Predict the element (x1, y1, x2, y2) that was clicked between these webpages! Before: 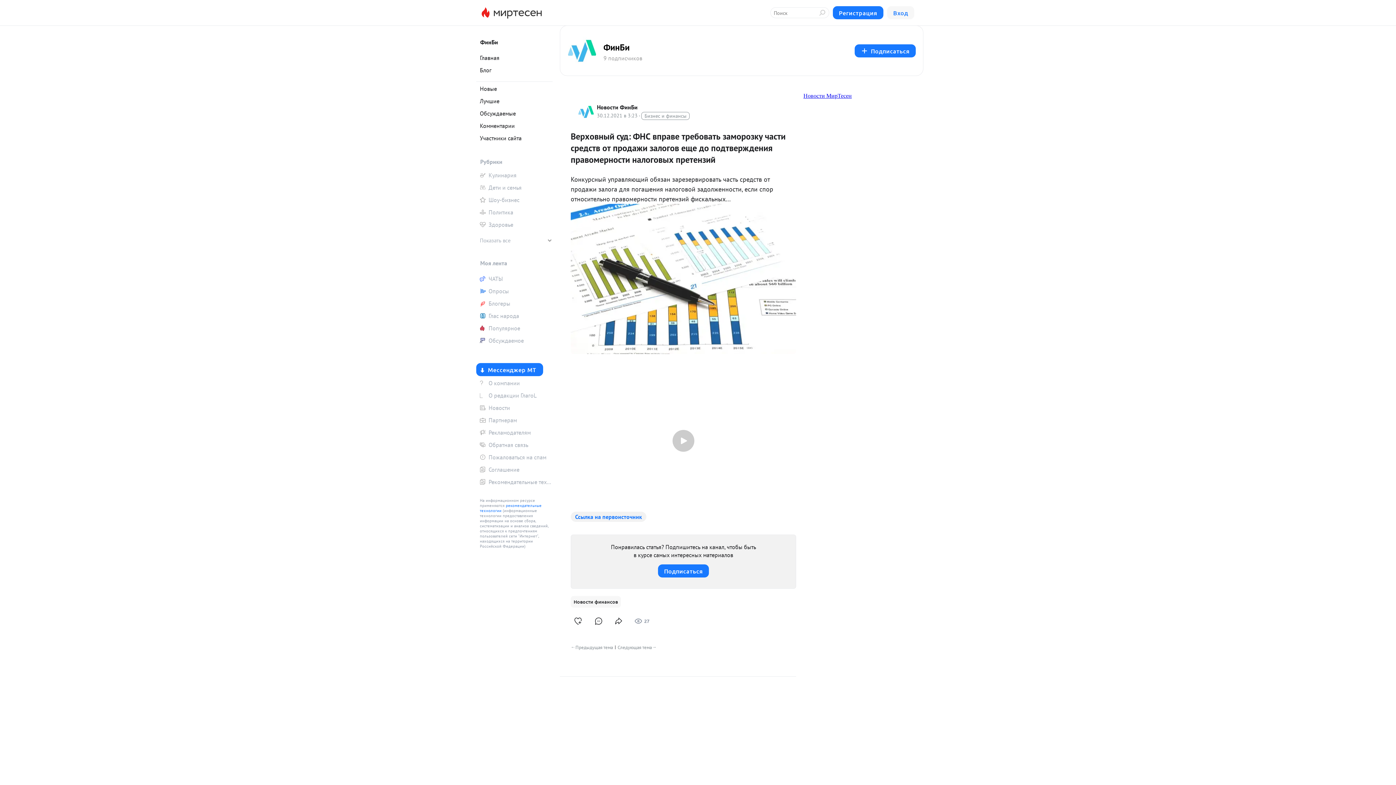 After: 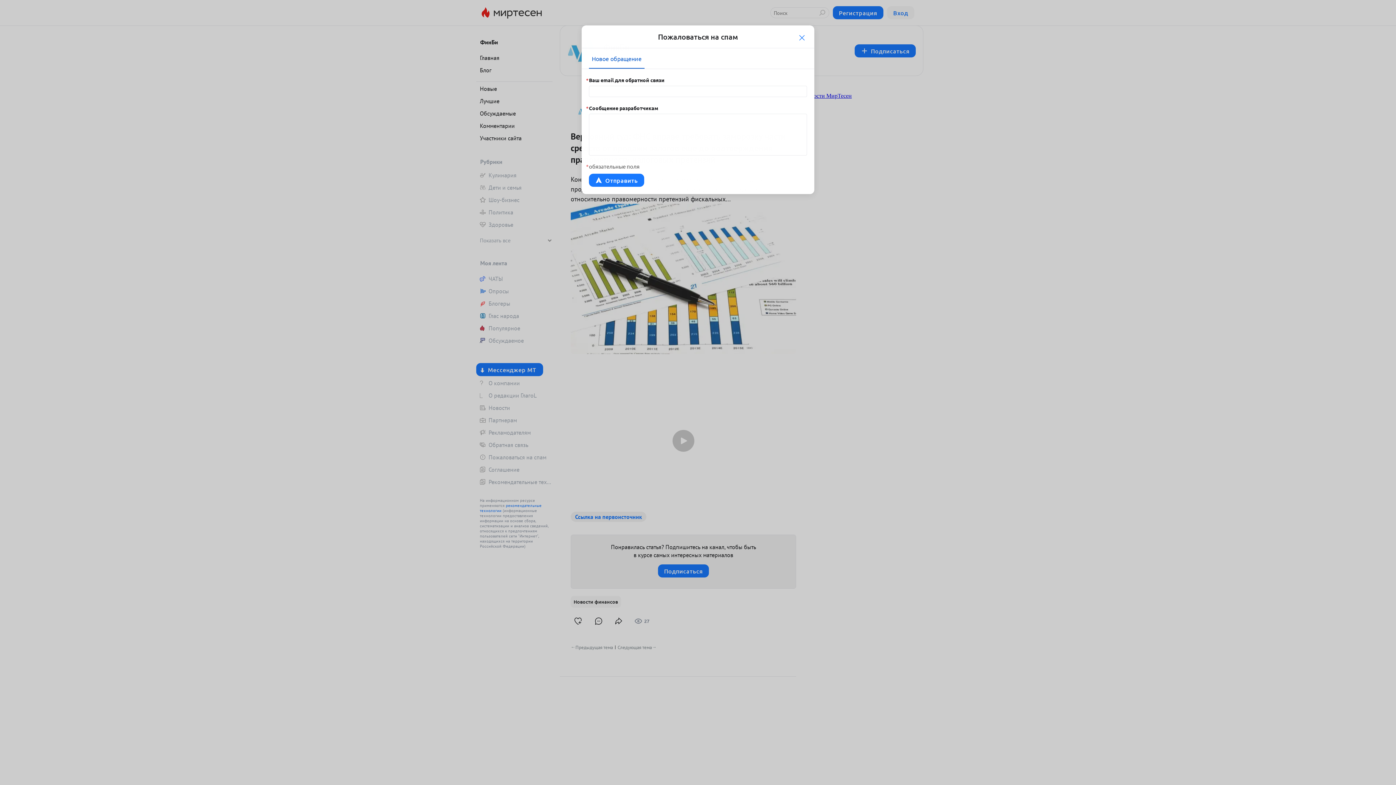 Action: label: Пожаловаться на спам bbox: (476, 452, 552, 462)